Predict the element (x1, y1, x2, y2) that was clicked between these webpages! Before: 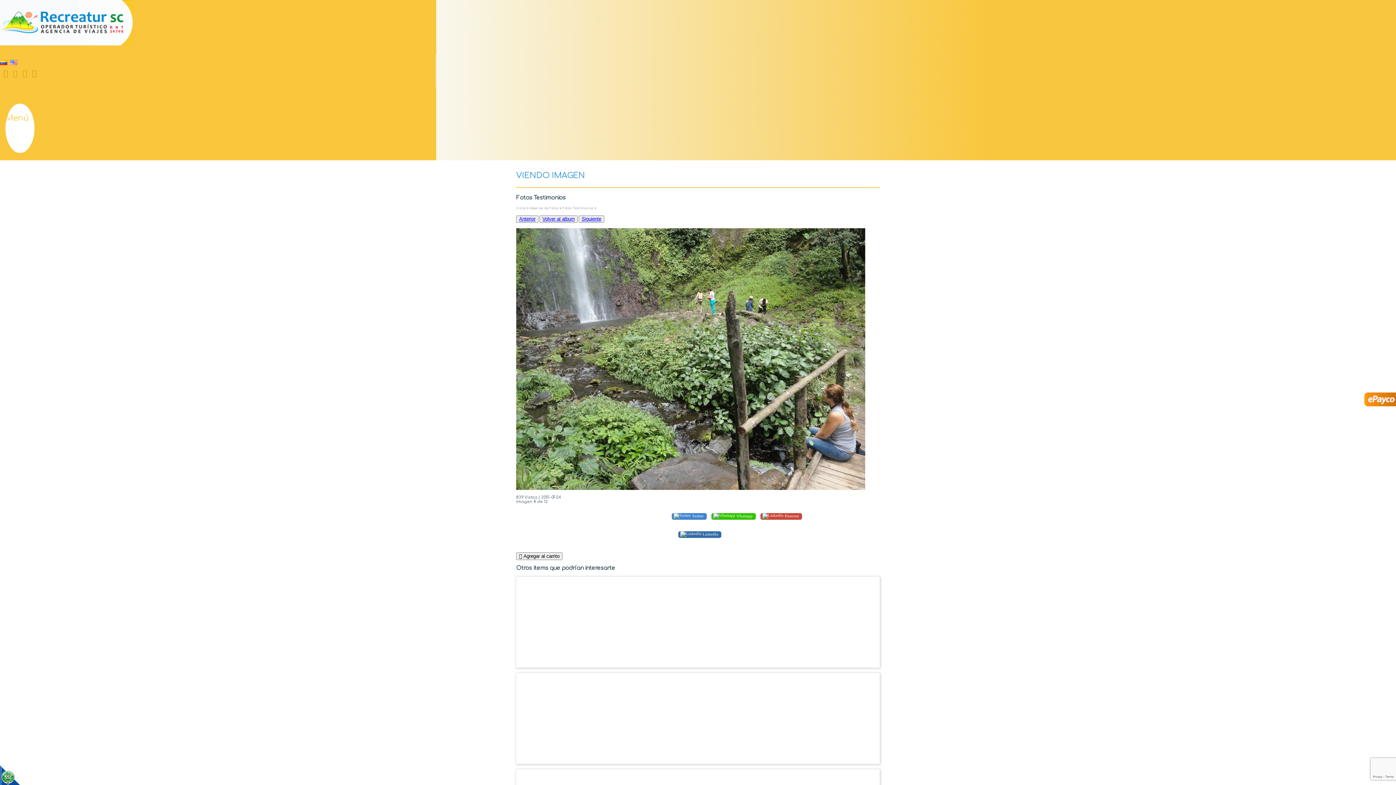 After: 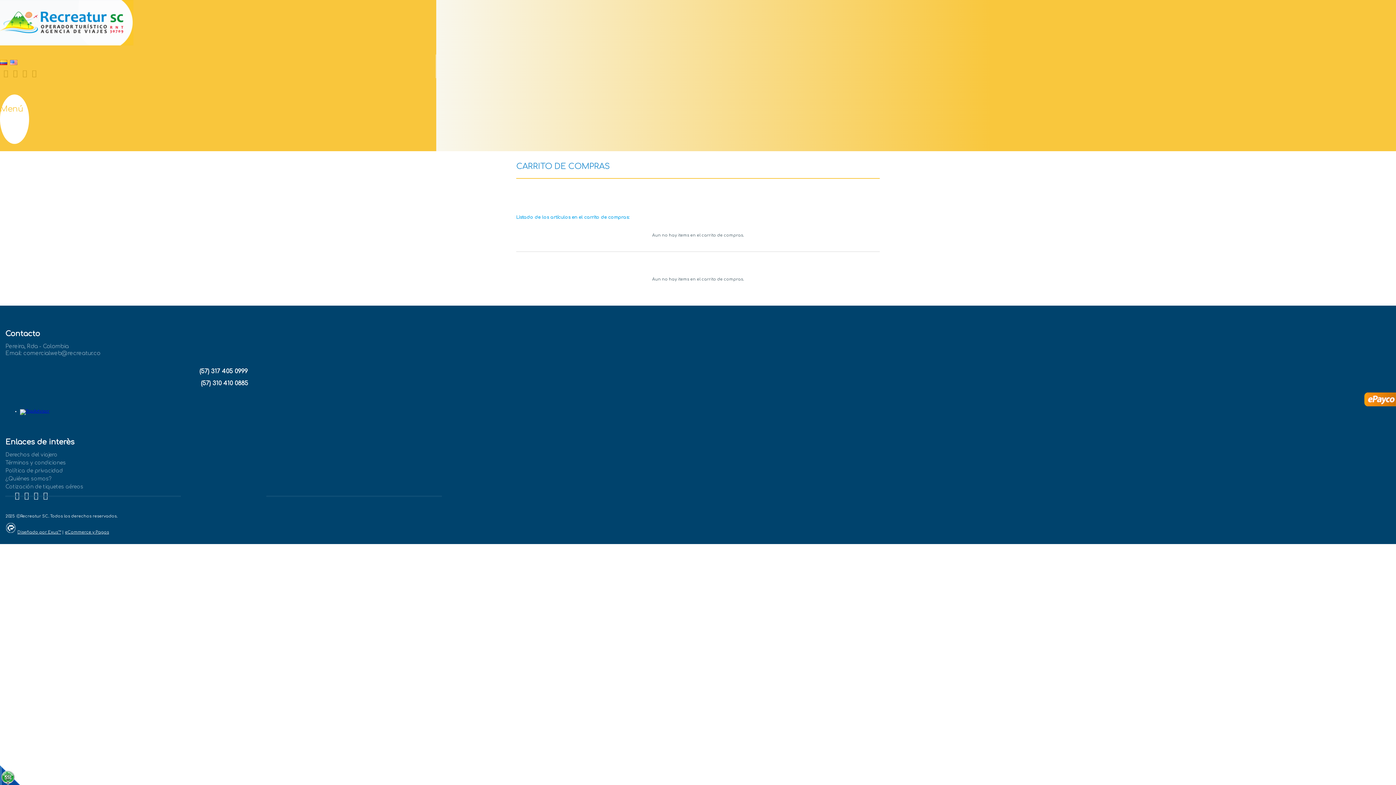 Action: label:  Agregar al carrito bbox: (516, 552, 562, 560)